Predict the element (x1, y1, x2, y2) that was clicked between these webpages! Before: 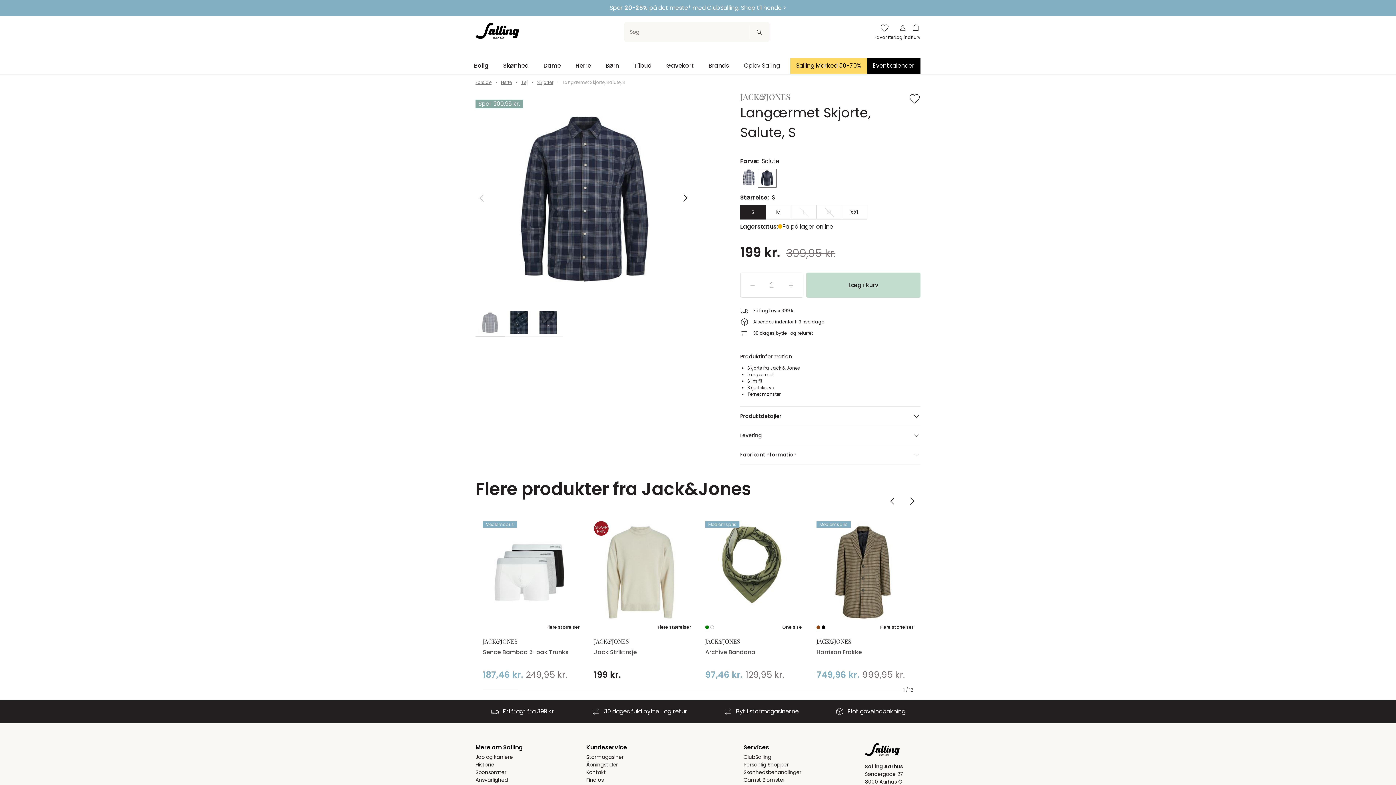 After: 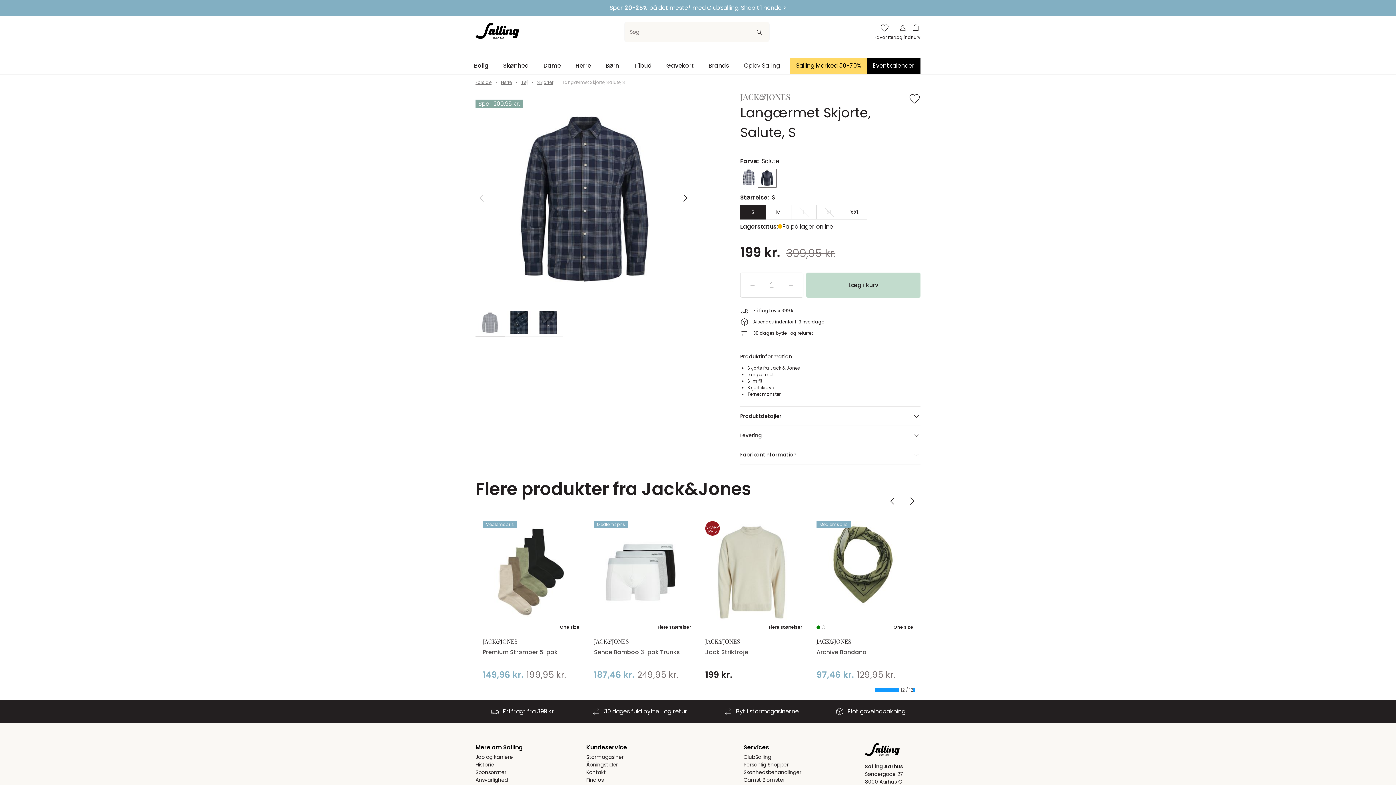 Action: bbox: (877, 690, 913, 690) label: View slide 12